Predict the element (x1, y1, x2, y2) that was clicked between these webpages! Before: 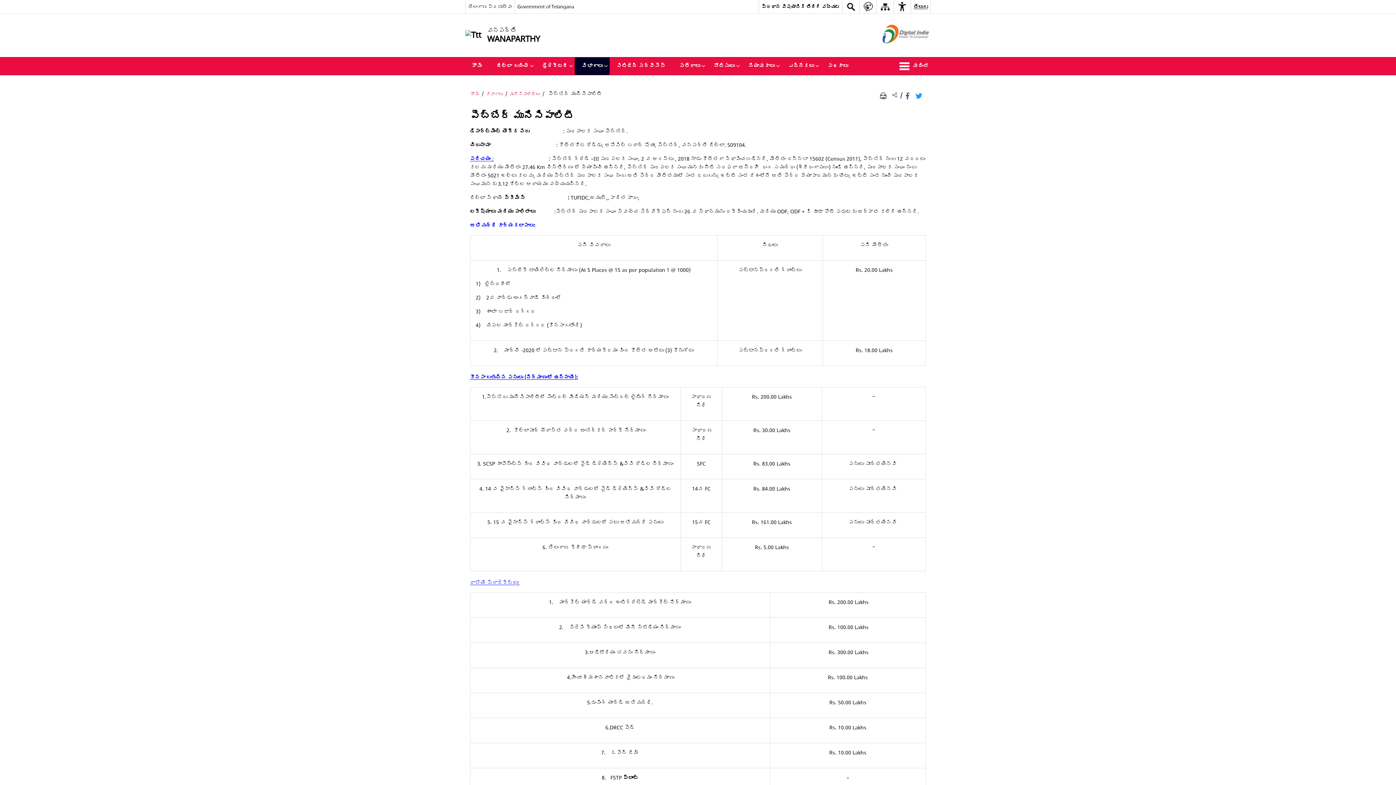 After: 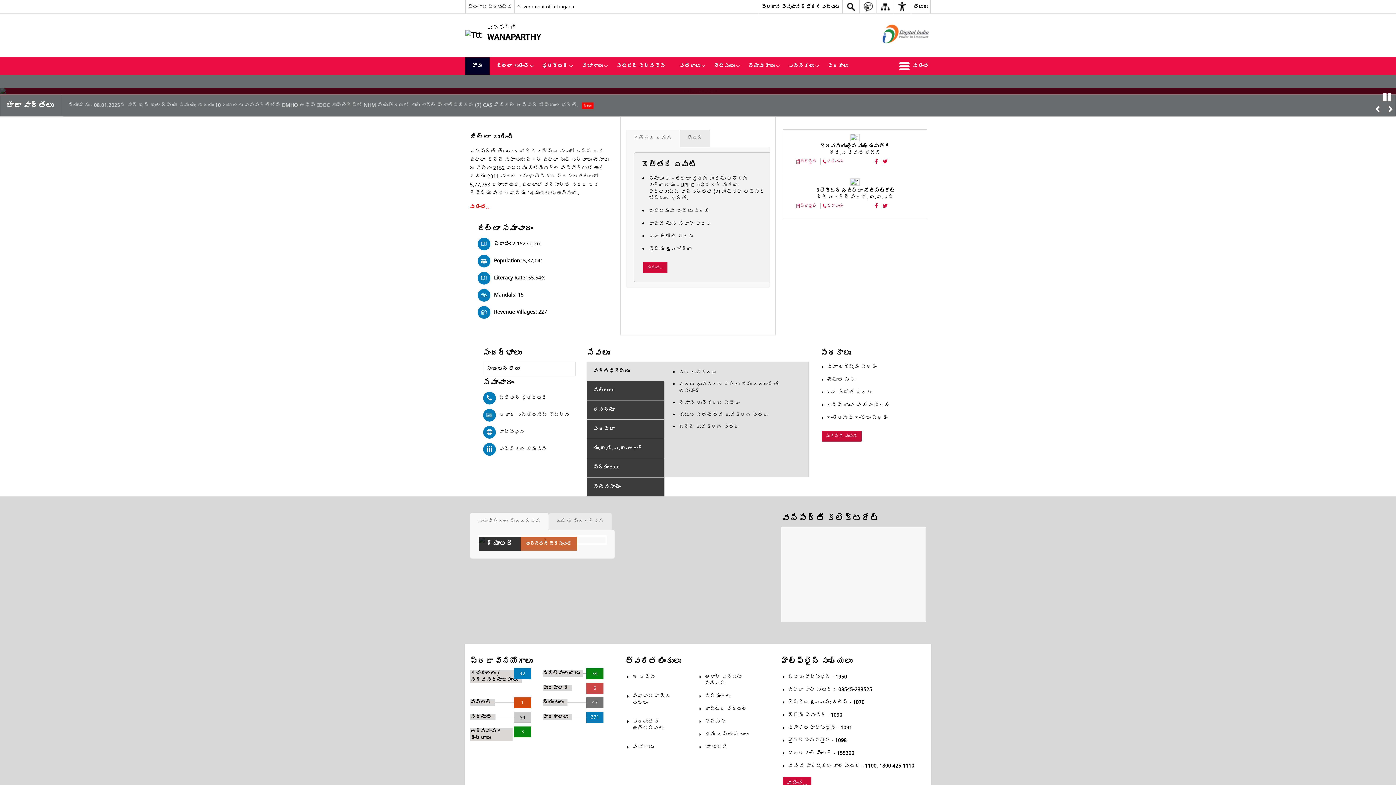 Action: bbox: (465, 26, 540, 44) label:  
వనపర్తి
WANAPARTHY